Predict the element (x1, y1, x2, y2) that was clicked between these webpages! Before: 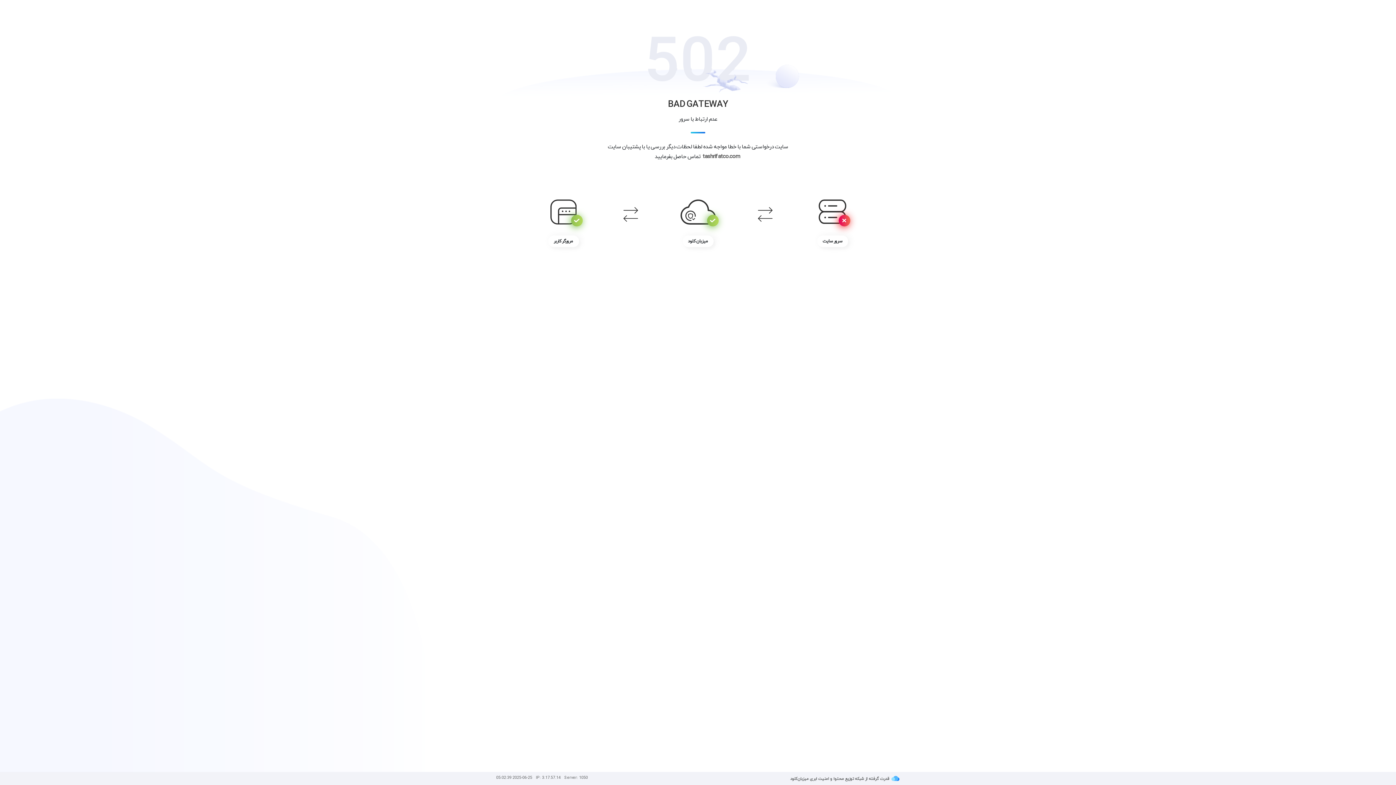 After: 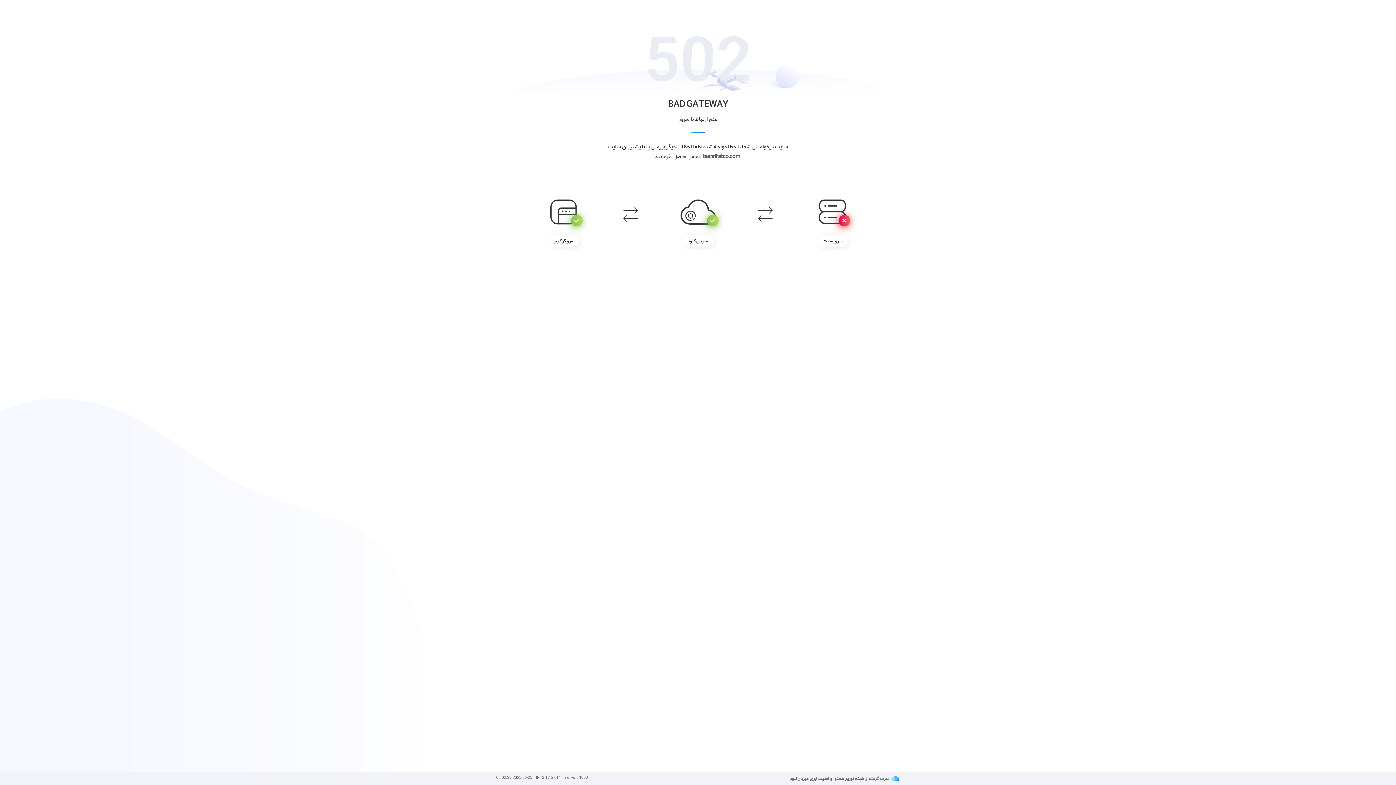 Action: label: میزبان‌کلود bbox: (790, 776, 808, 782)